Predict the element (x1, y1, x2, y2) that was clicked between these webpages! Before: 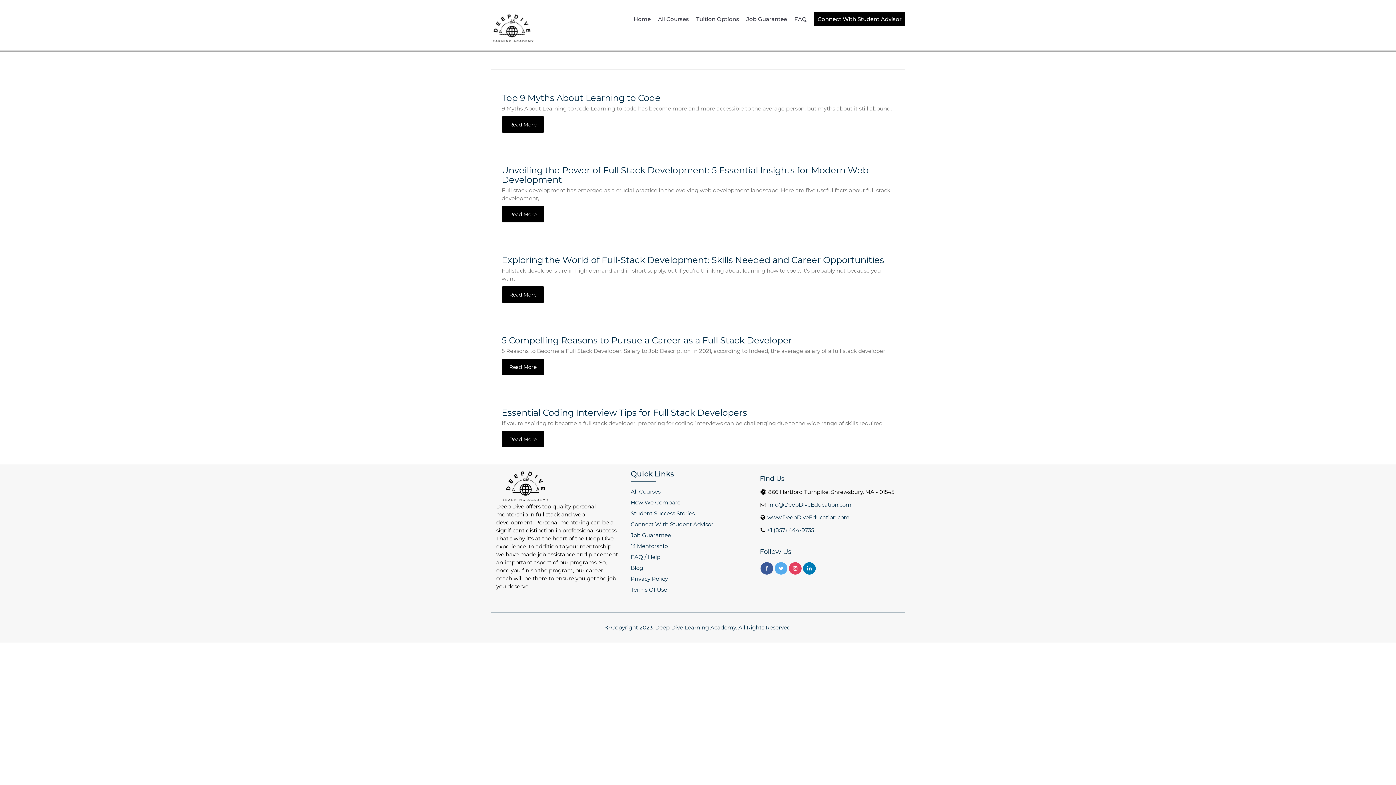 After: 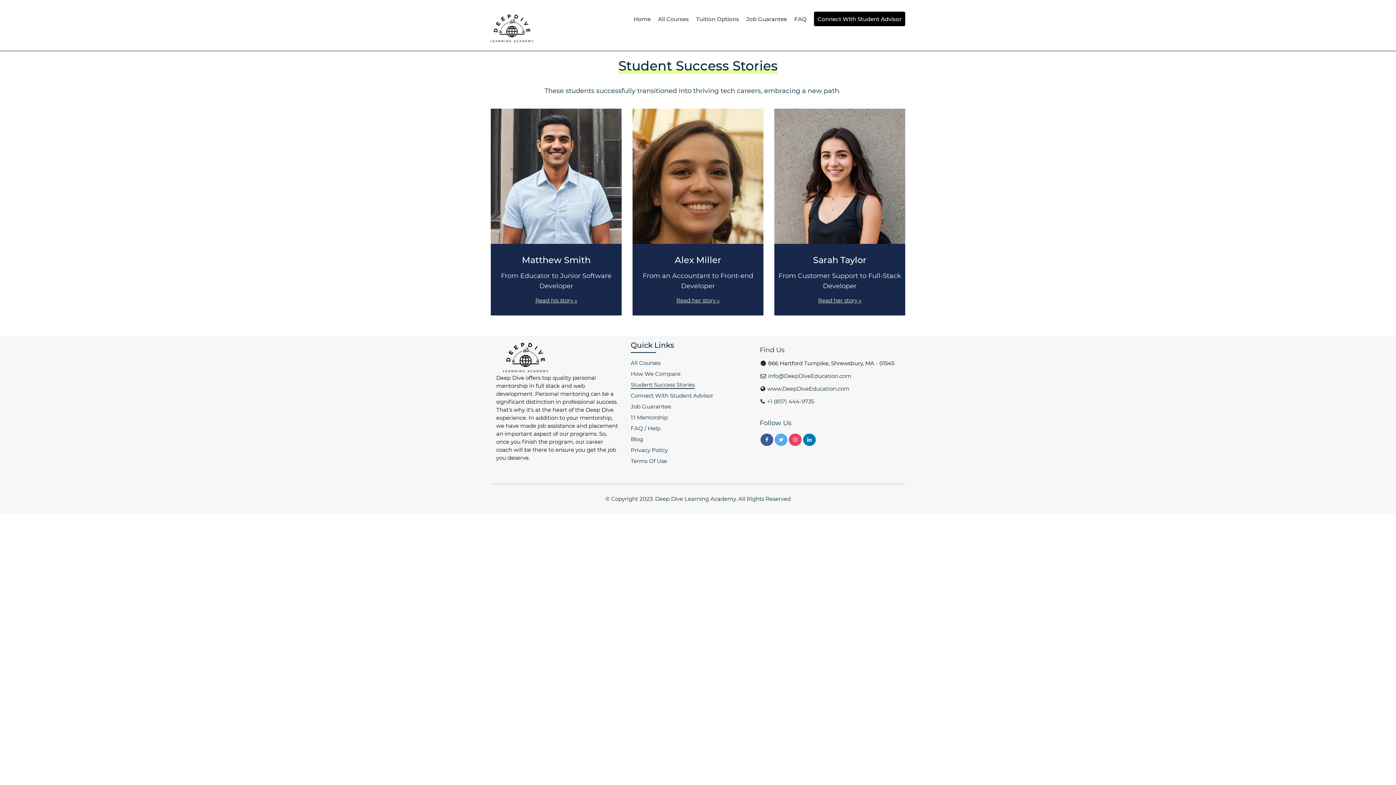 Action: label: Student Success Stories bbox: (630, 510, 694, 517)